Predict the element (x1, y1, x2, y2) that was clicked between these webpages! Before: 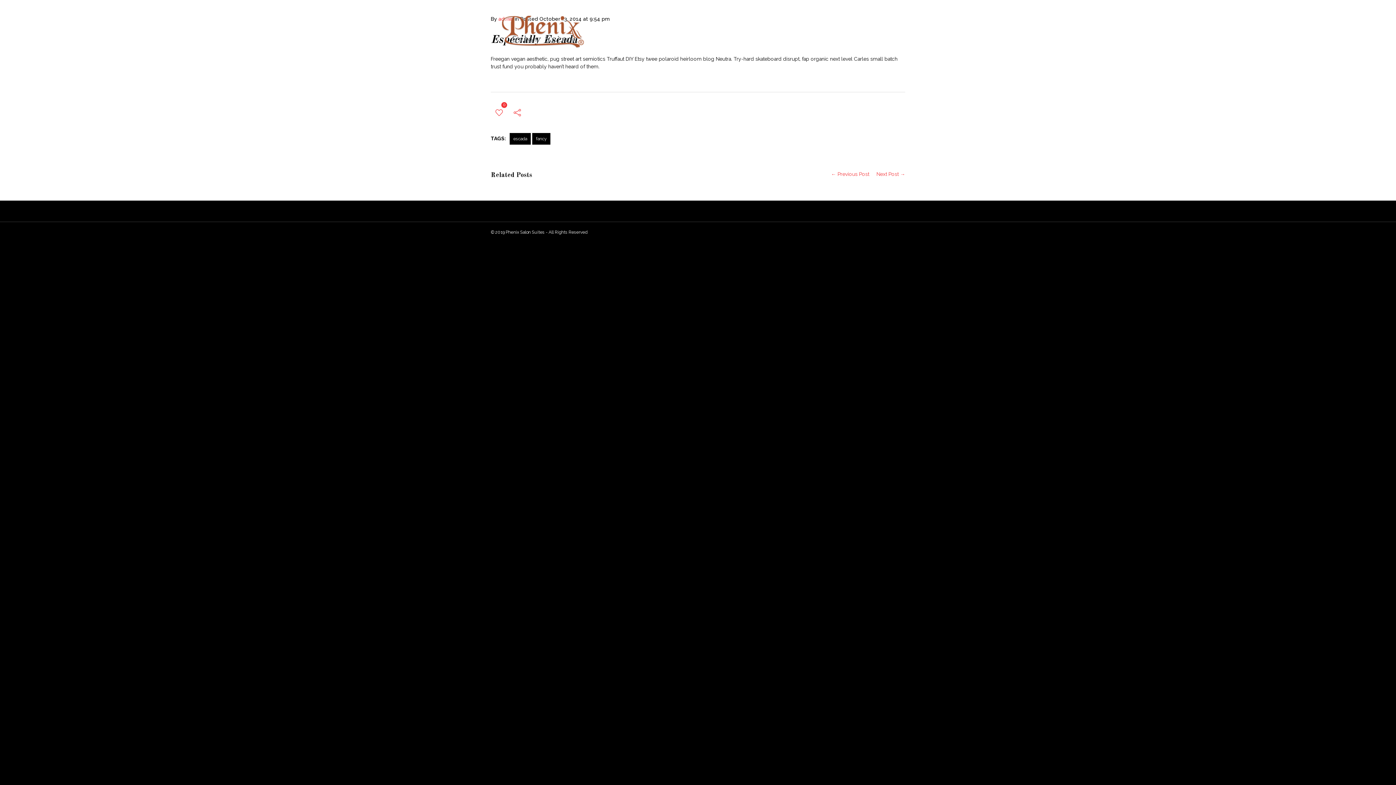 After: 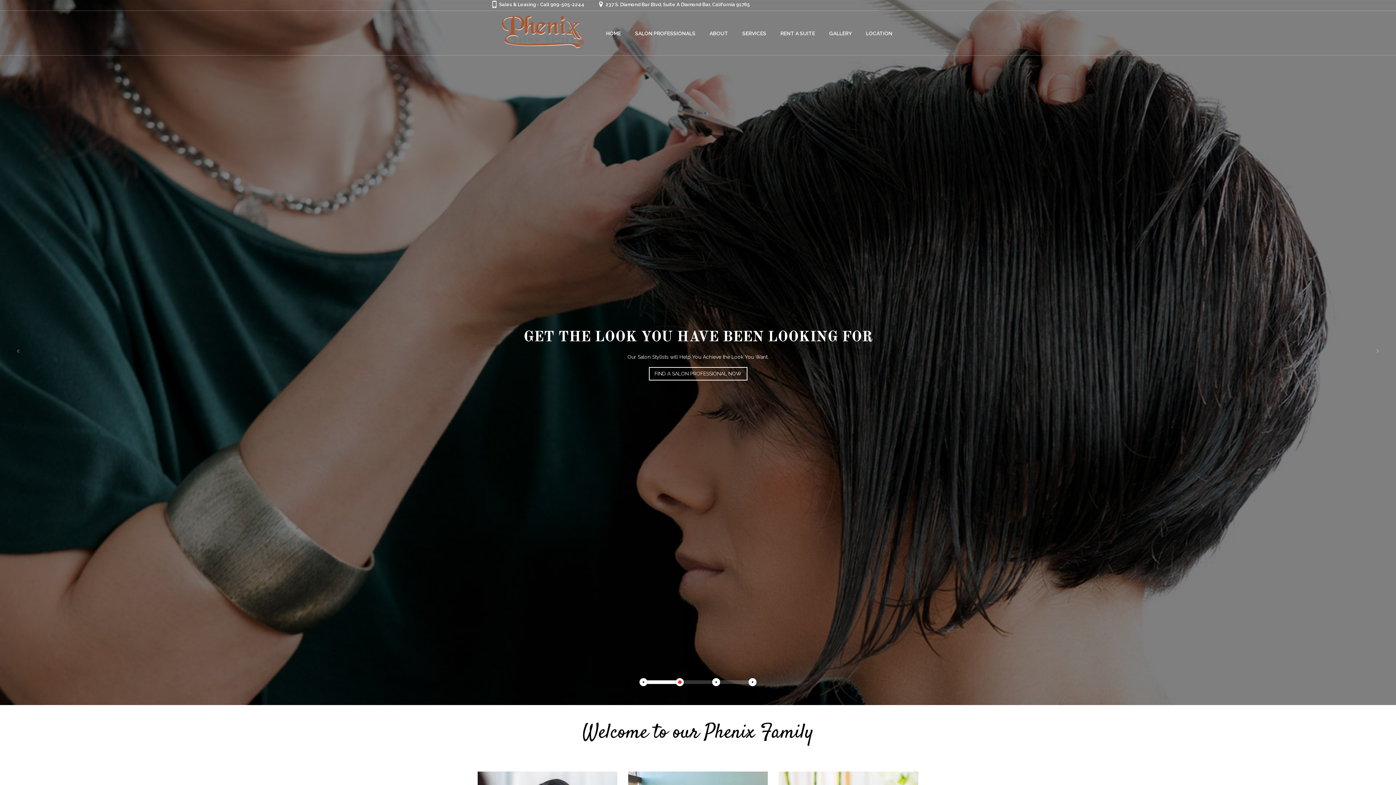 Action: label: HOME bbox: (606, 11, 621, 55)